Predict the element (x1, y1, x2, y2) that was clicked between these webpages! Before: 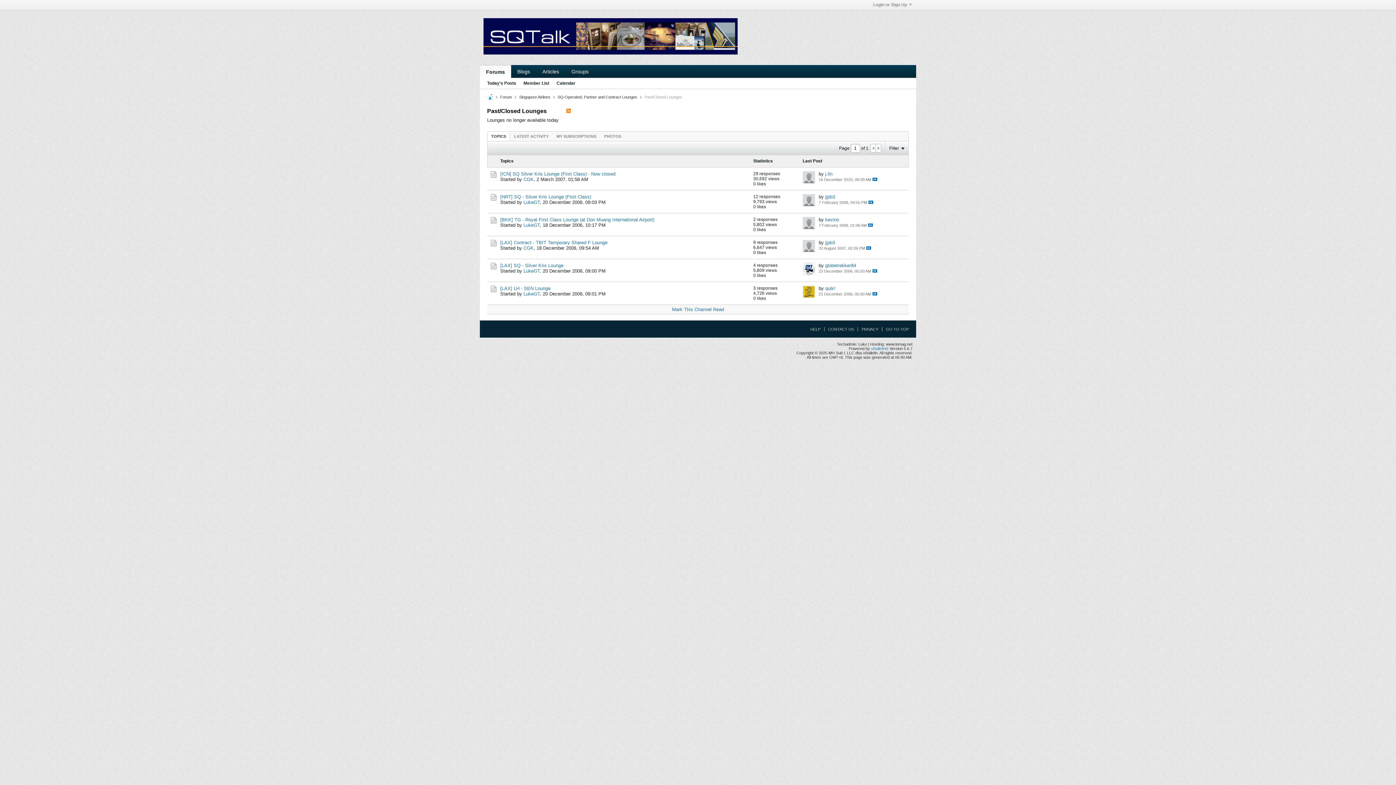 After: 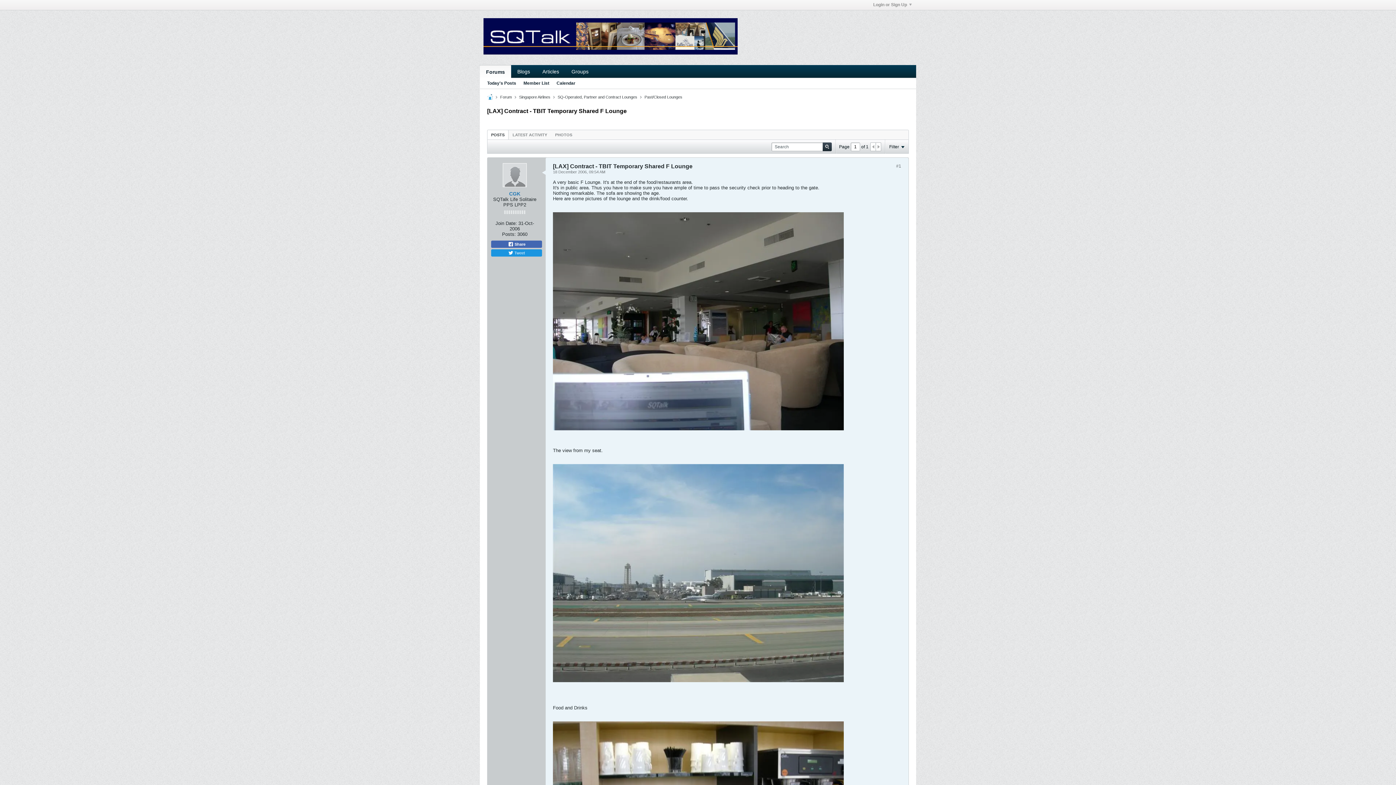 Action: label: [LAX] Contract - TBIT Temporary Shared F Lounge bbox: (500, 240, 607, 245)